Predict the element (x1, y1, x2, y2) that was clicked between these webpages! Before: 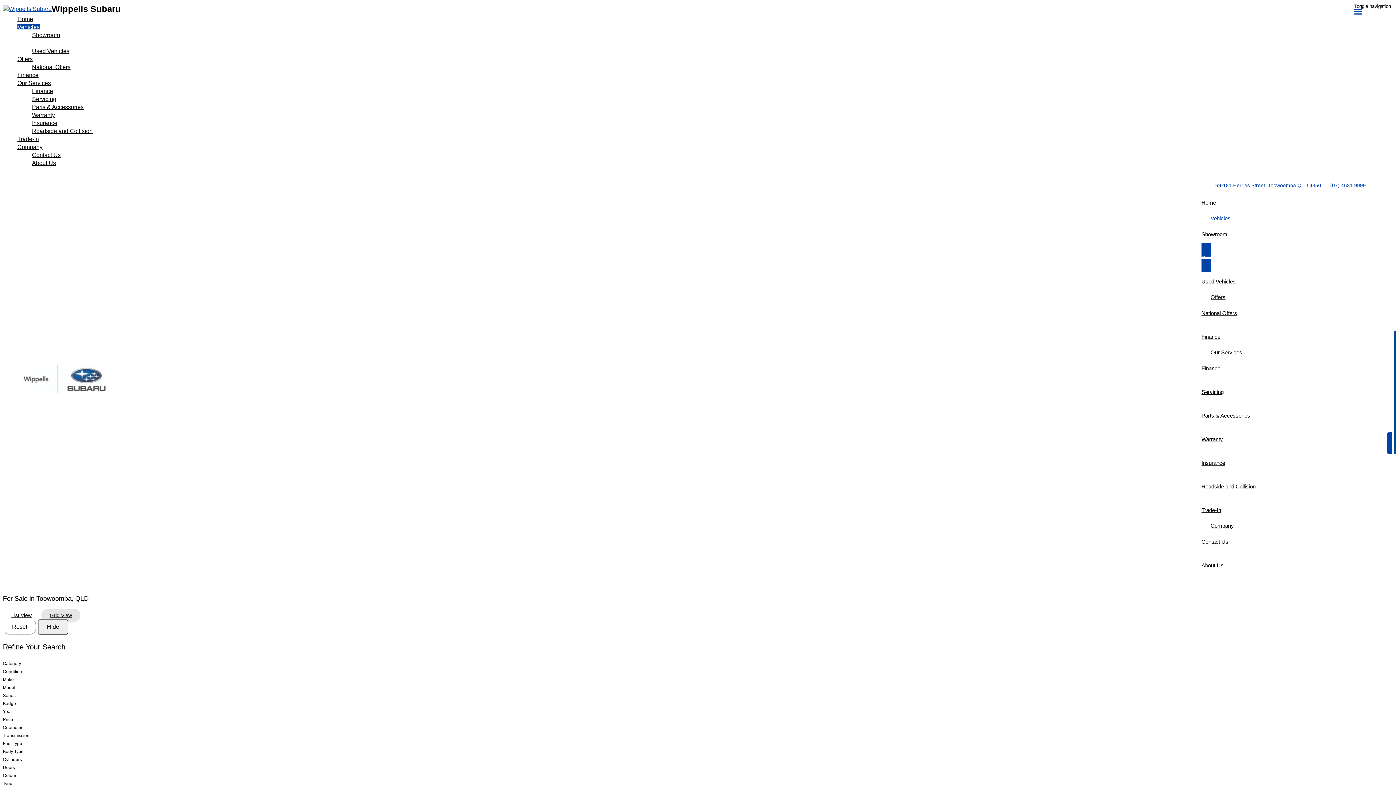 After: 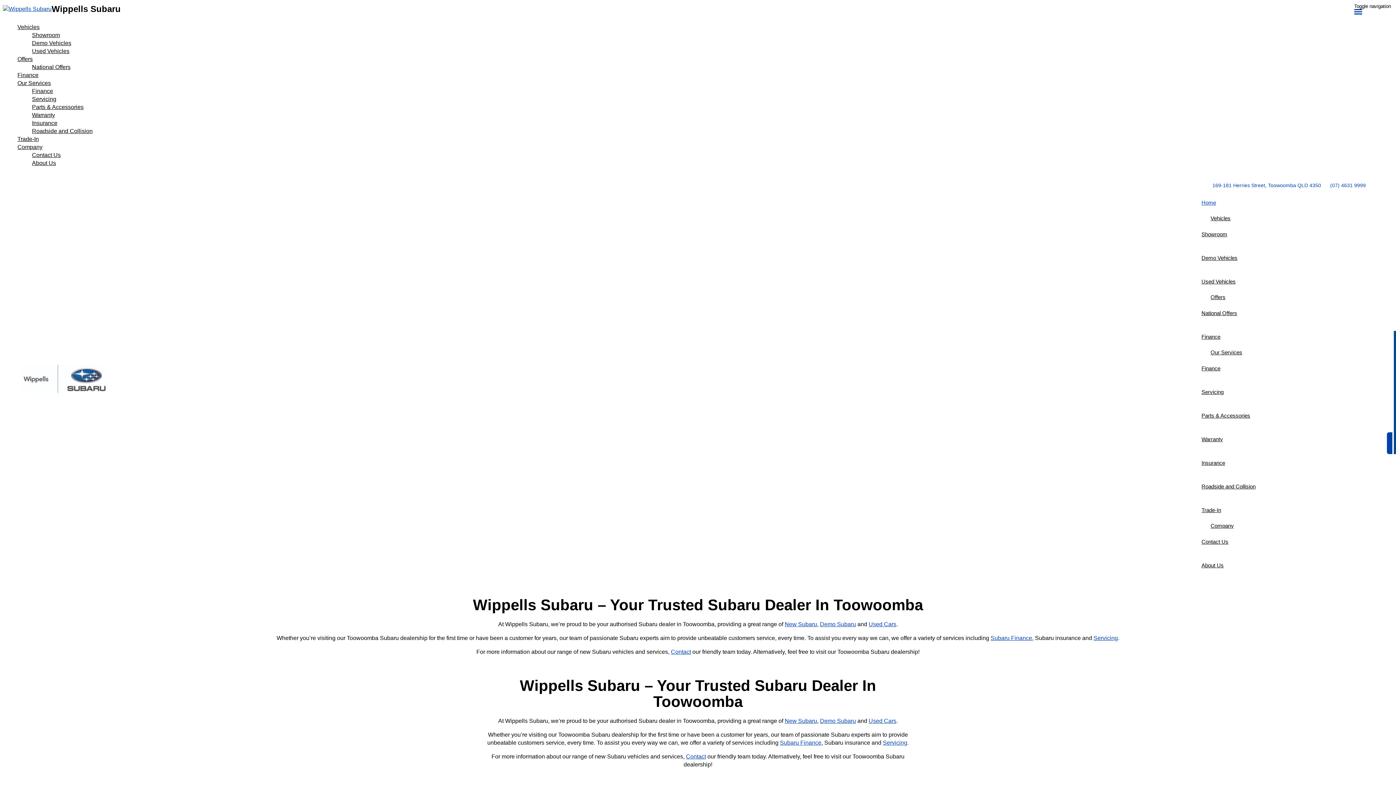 Action: bbox: (2, 5, 51, 13)